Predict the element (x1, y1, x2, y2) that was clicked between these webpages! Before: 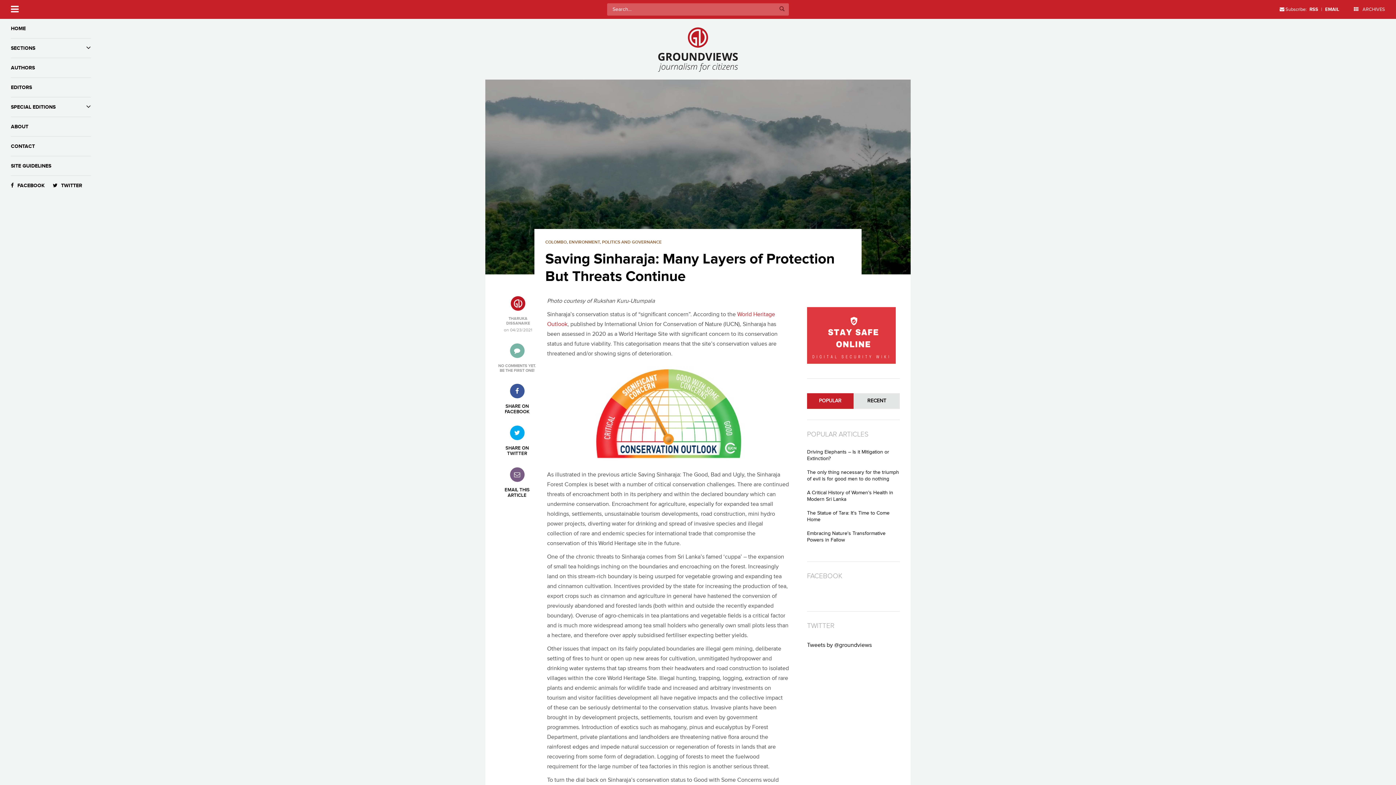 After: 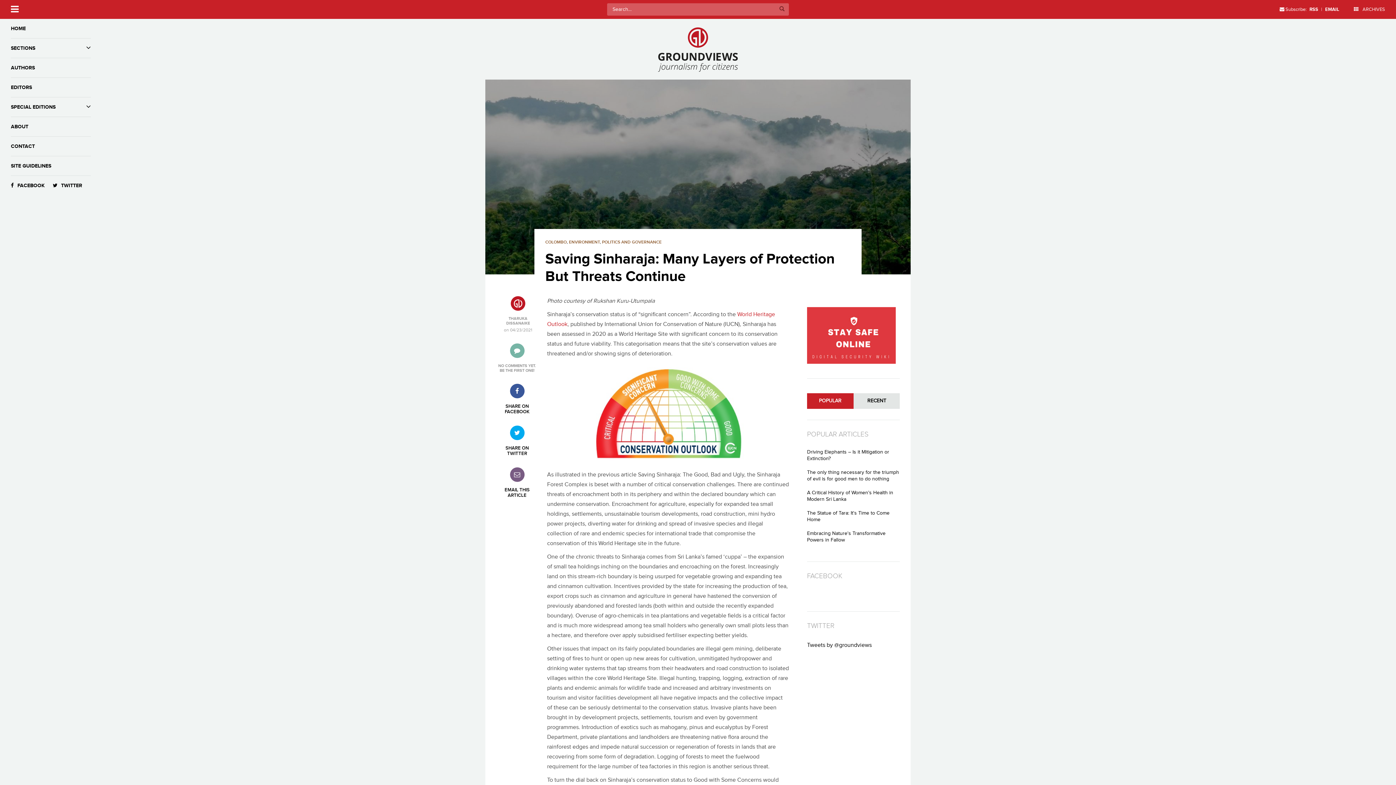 Action: label: EMAIL bbox: (1323, 0, 1341, 18)